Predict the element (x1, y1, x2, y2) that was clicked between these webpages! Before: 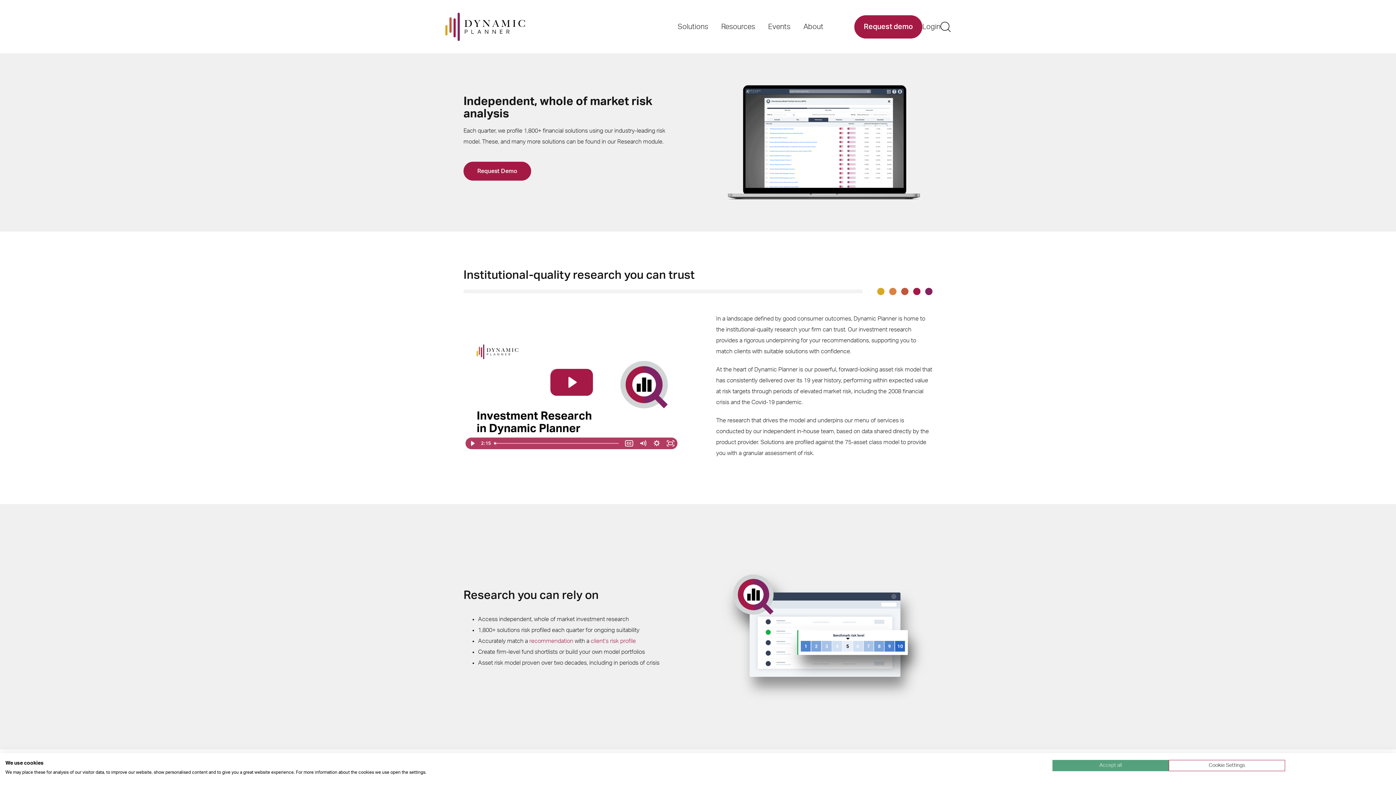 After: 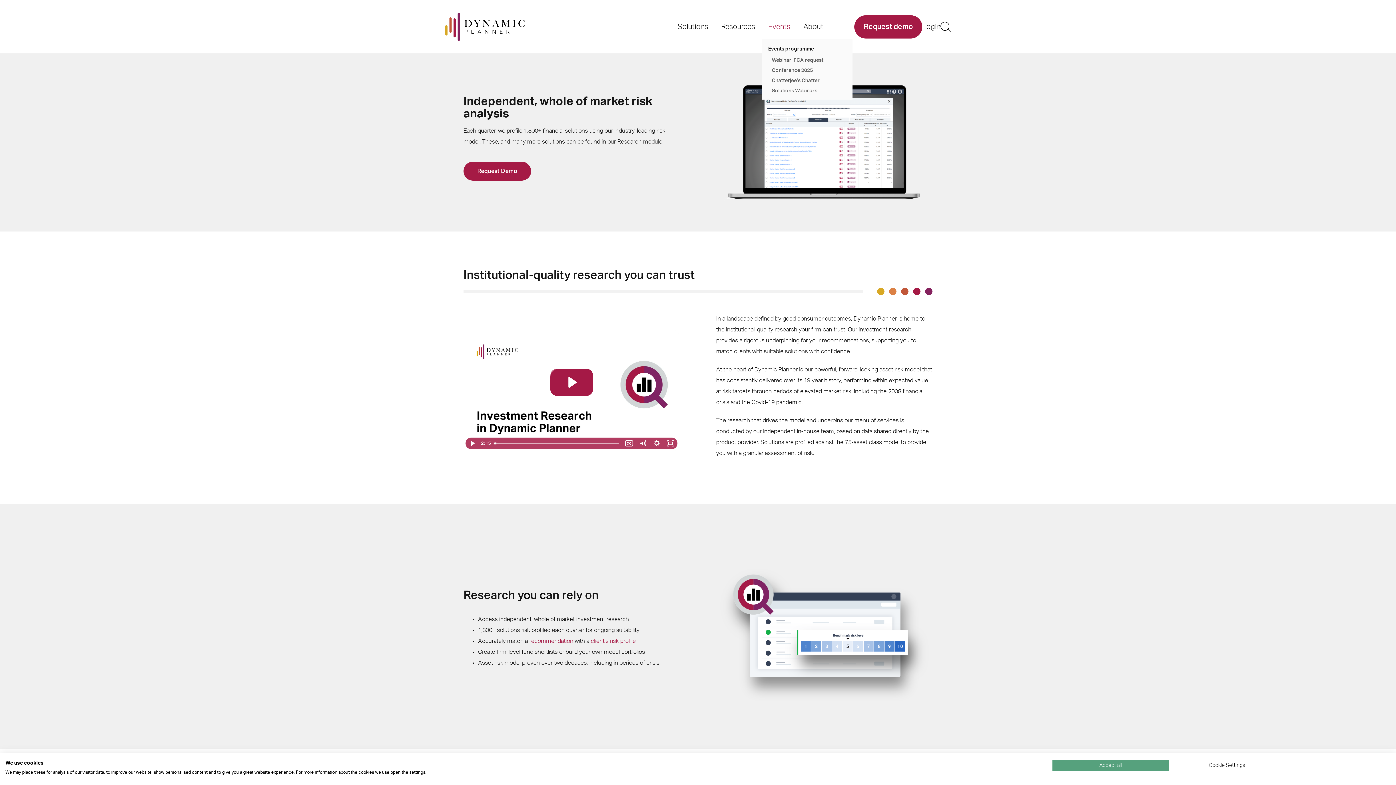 Action: bbox: (761, 14, 797, 39) label: Events